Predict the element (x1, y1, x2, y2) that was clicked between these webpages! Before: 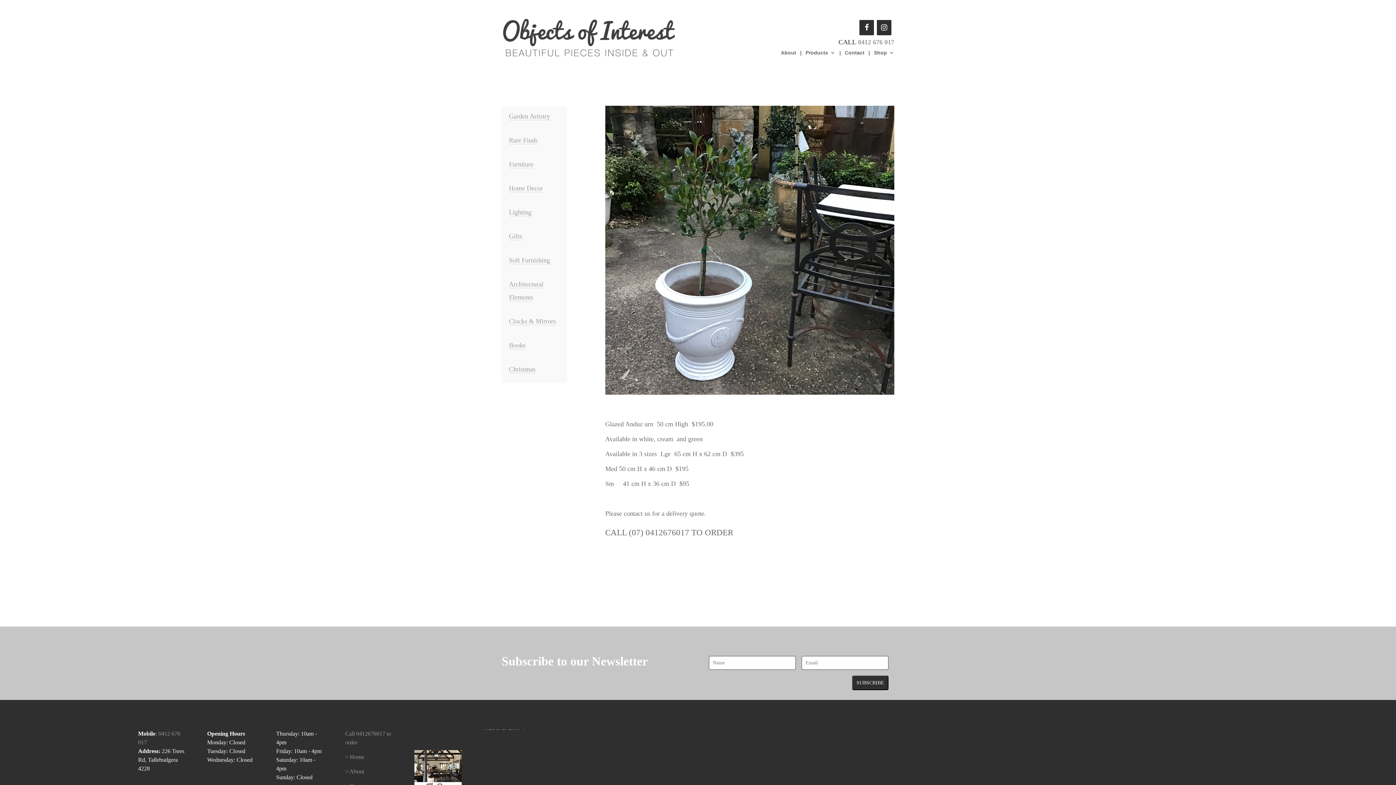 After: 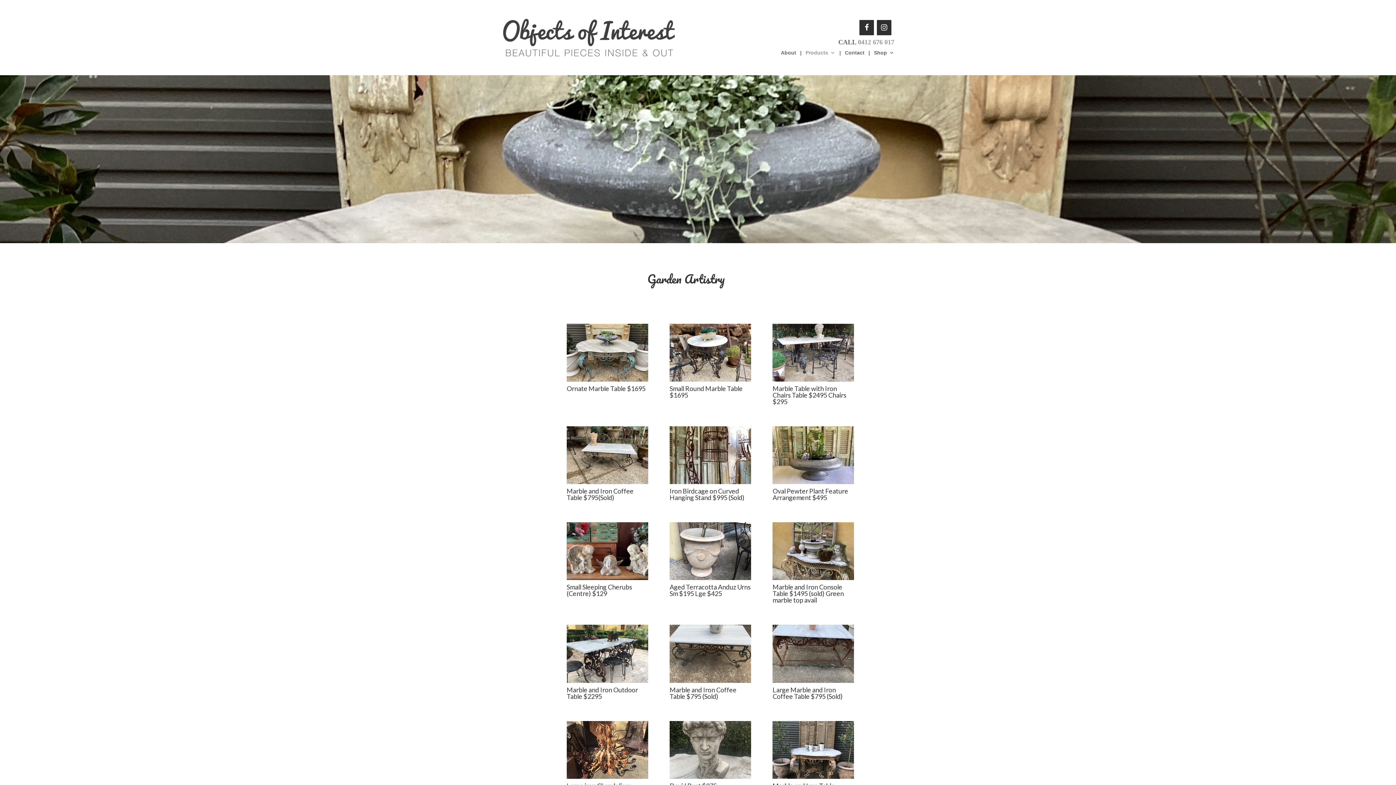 Action: label: Garden Artistry bbox: (509, 112, 550, 120)